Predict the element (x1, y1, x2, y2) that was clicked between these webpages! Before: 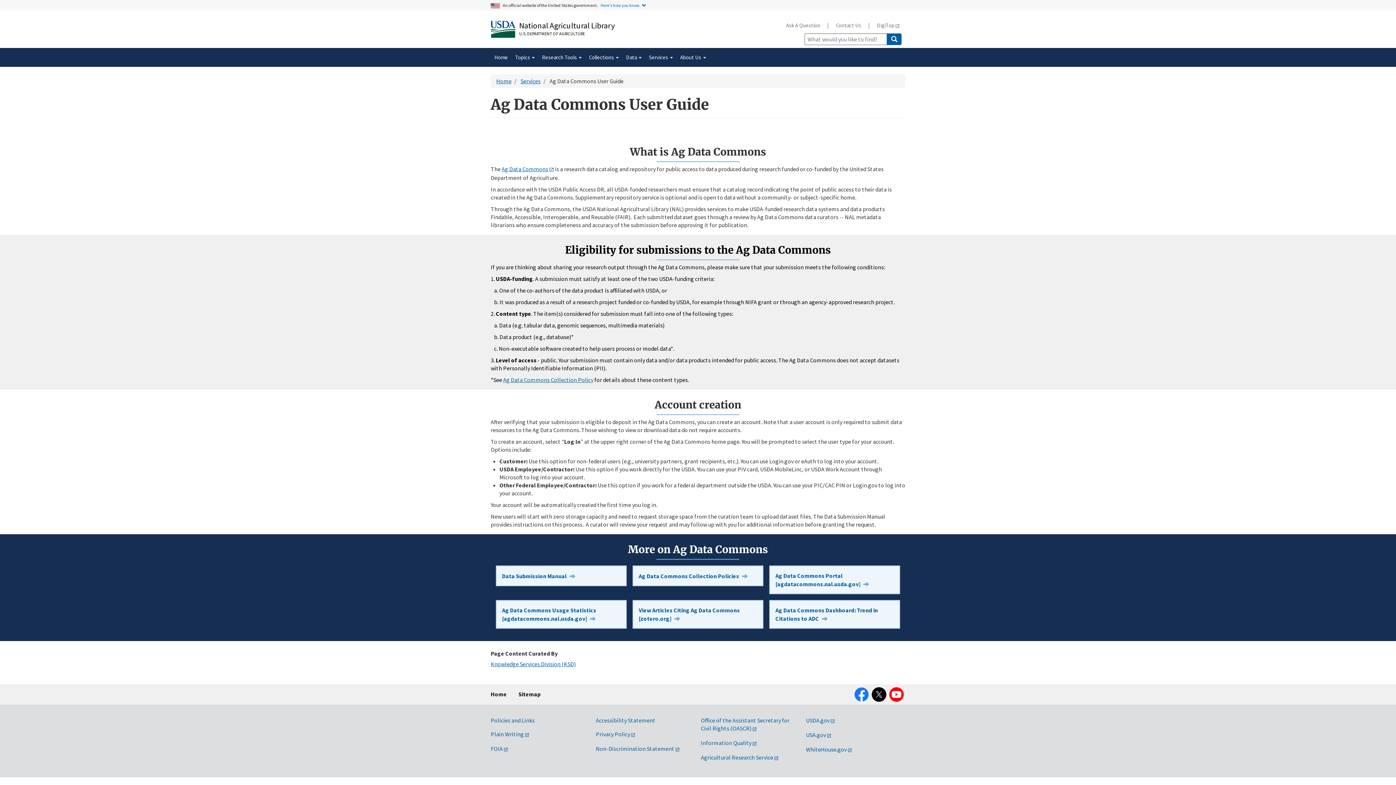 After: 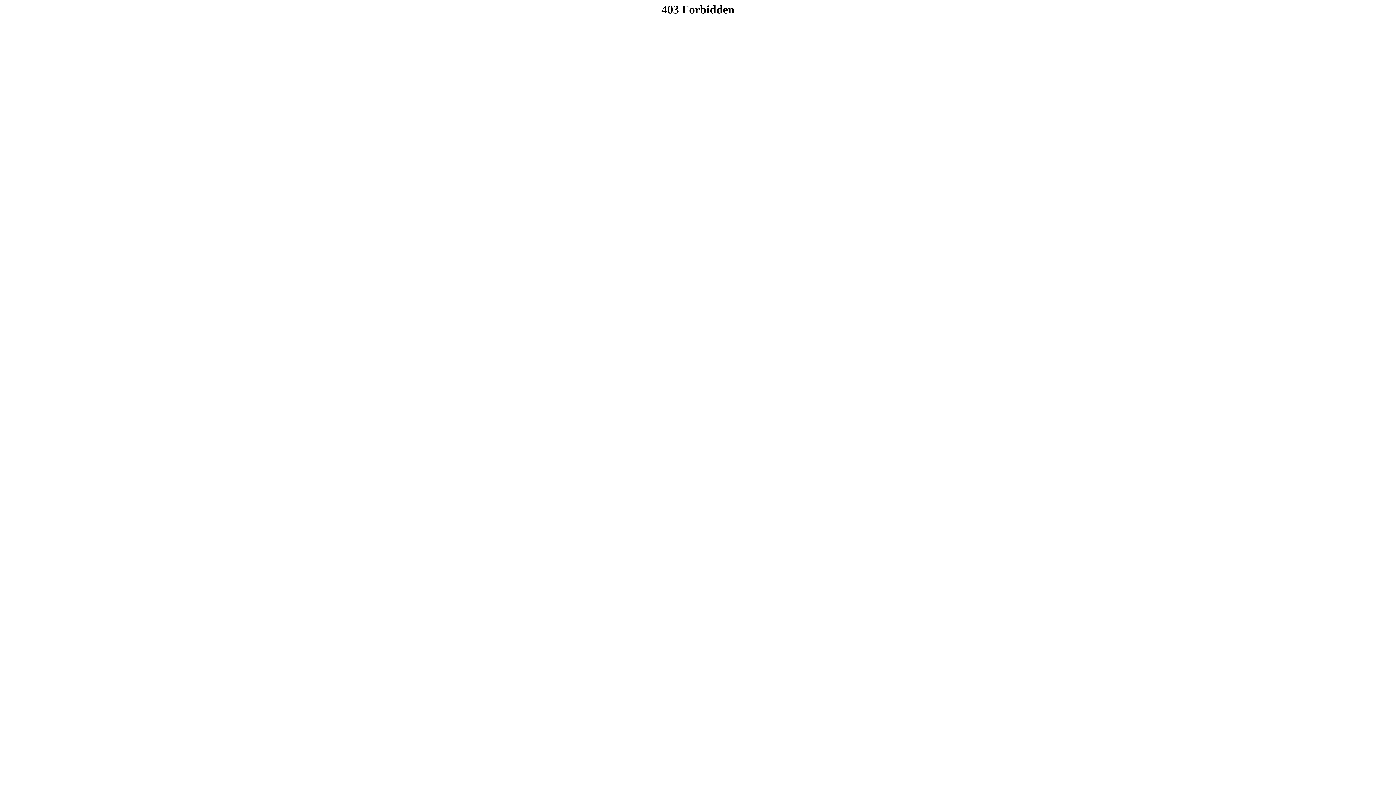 Action: label: Ag Data Commons bbox: (501, 165, 554, 172)